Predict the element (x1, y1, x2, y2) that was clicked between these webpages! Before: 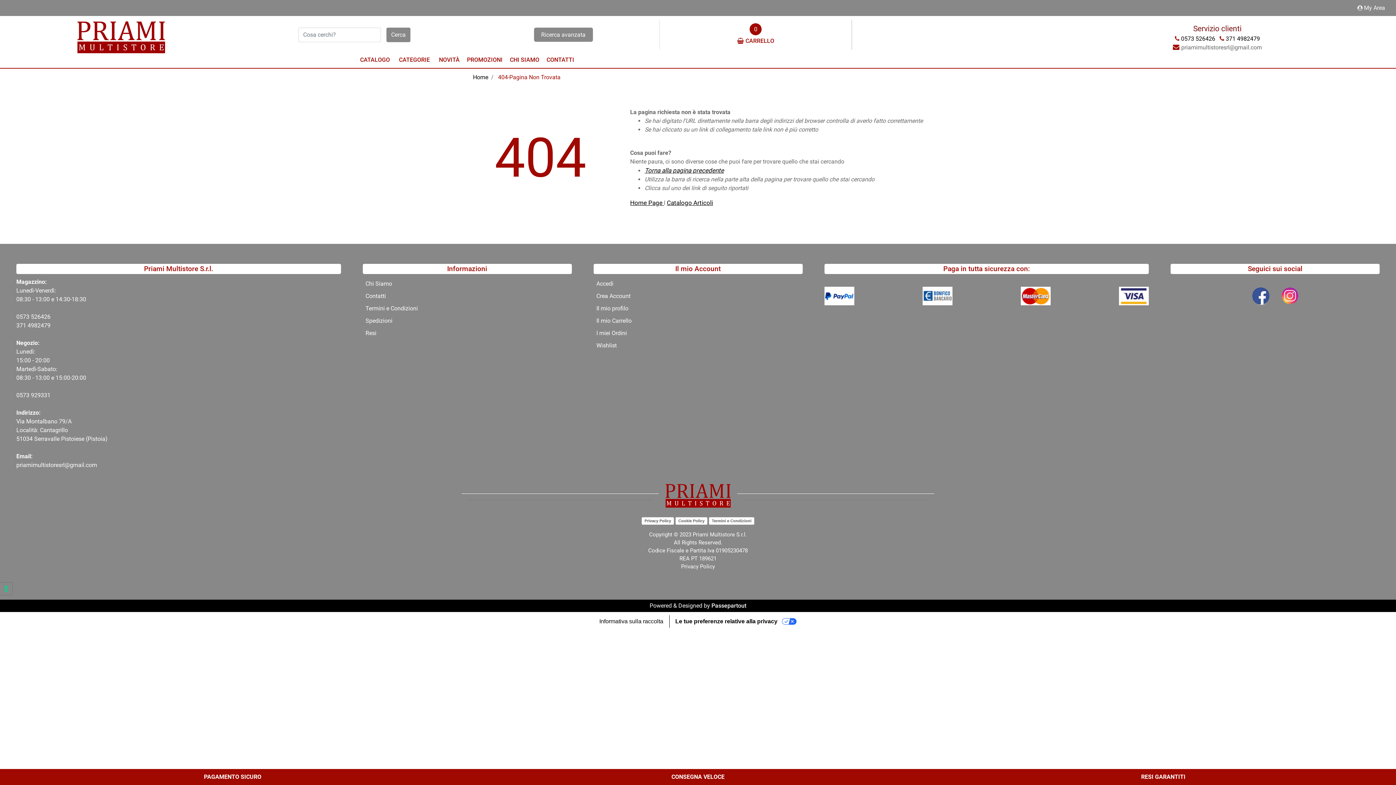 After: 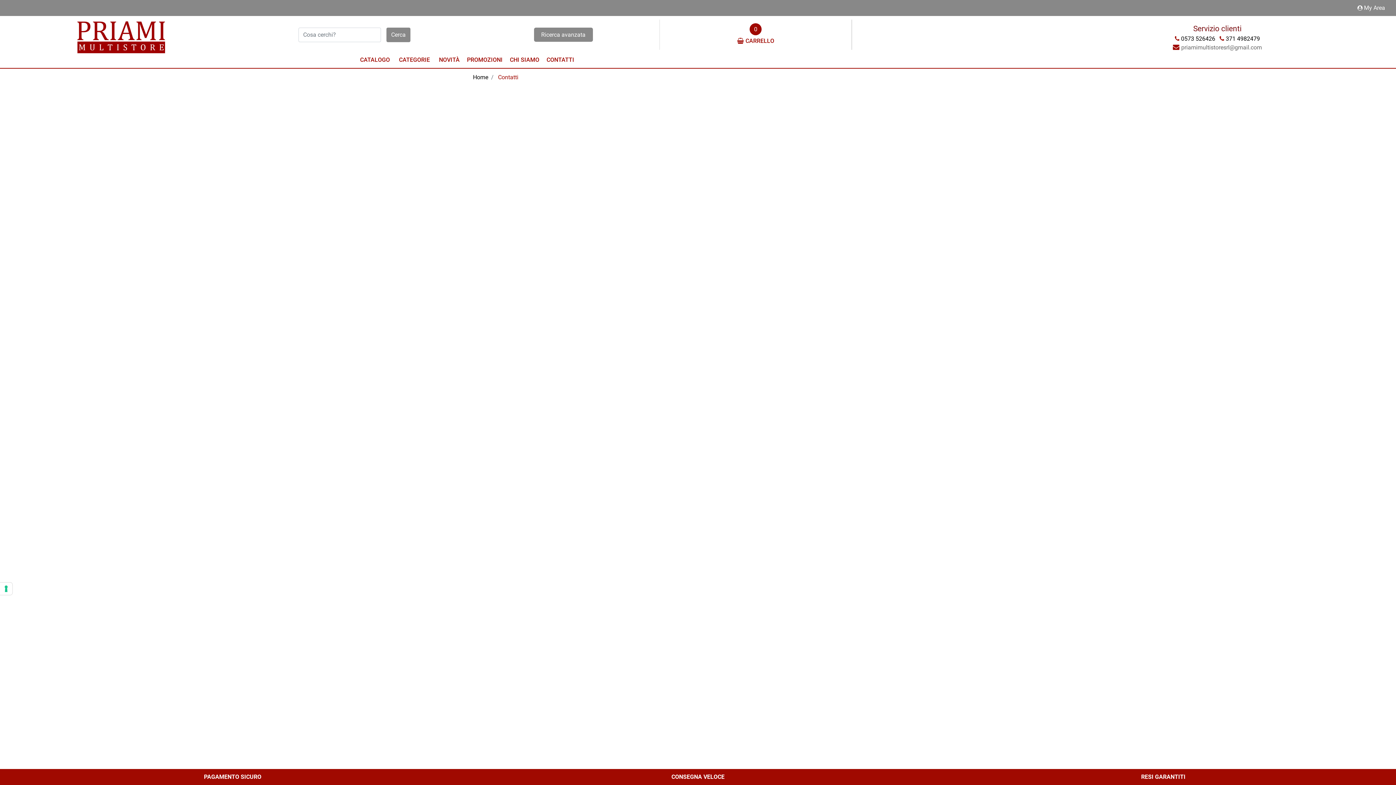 Action: bbox: (543, 55, 577, 64) label: CONTATTI